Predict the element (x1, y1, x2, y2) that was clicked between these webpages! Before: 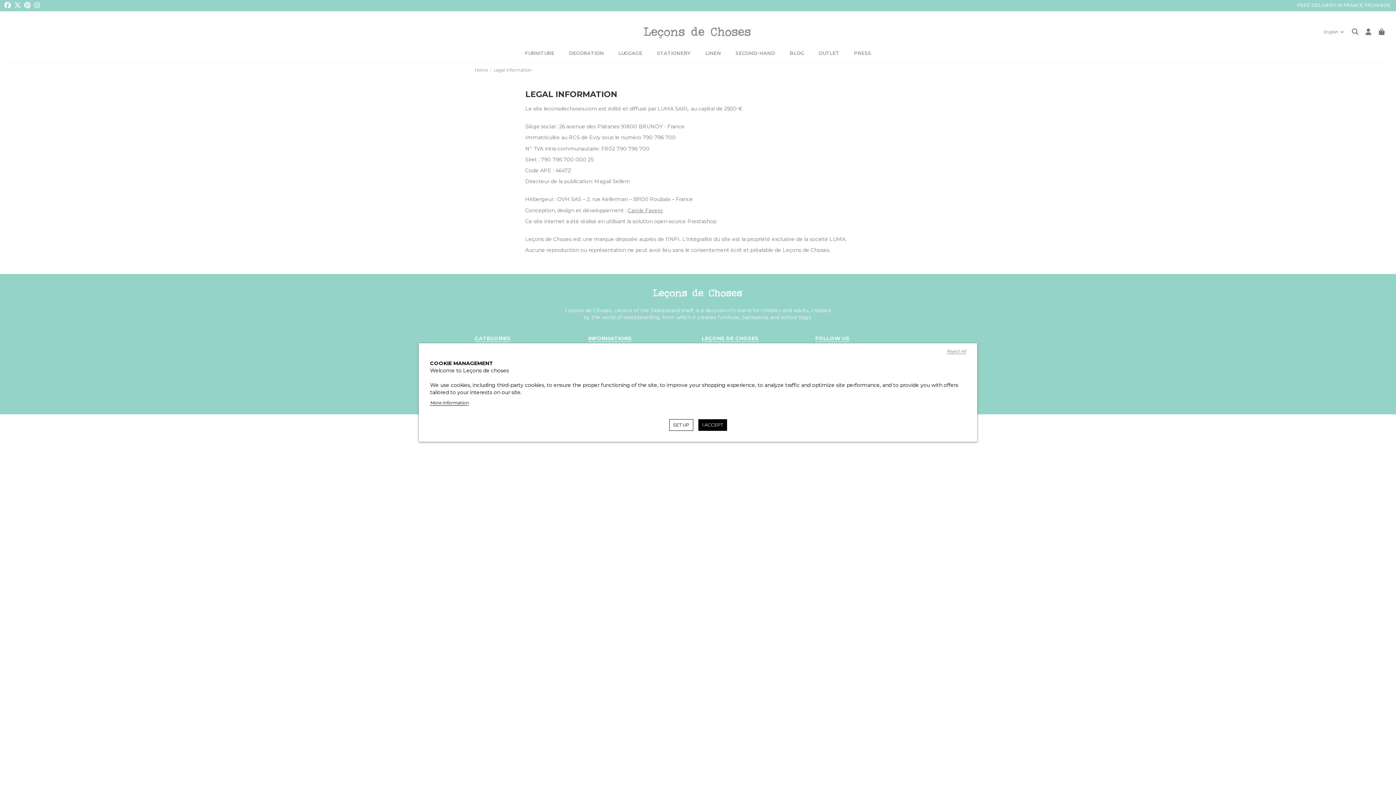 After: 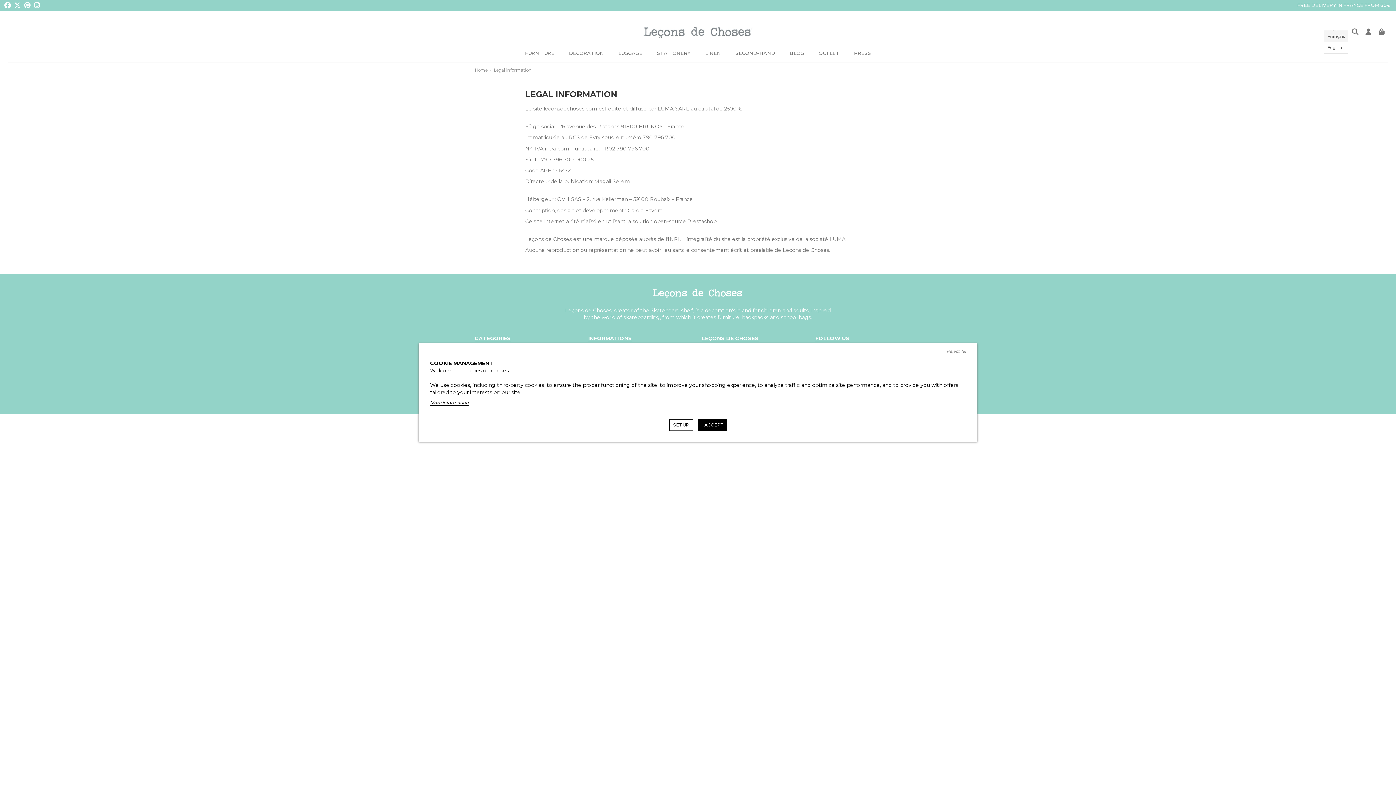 Action: label: English  bbox: (1324, 29, 1345, 34)